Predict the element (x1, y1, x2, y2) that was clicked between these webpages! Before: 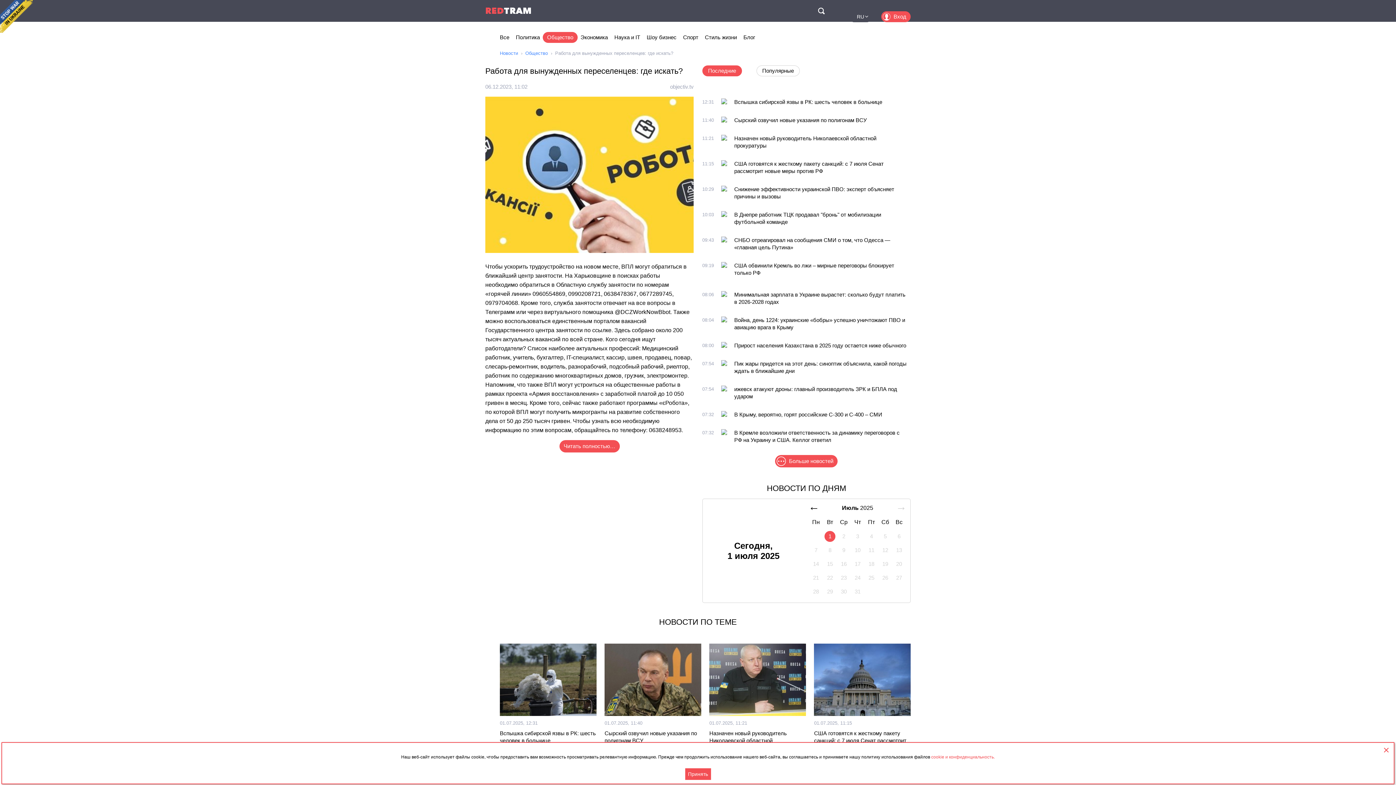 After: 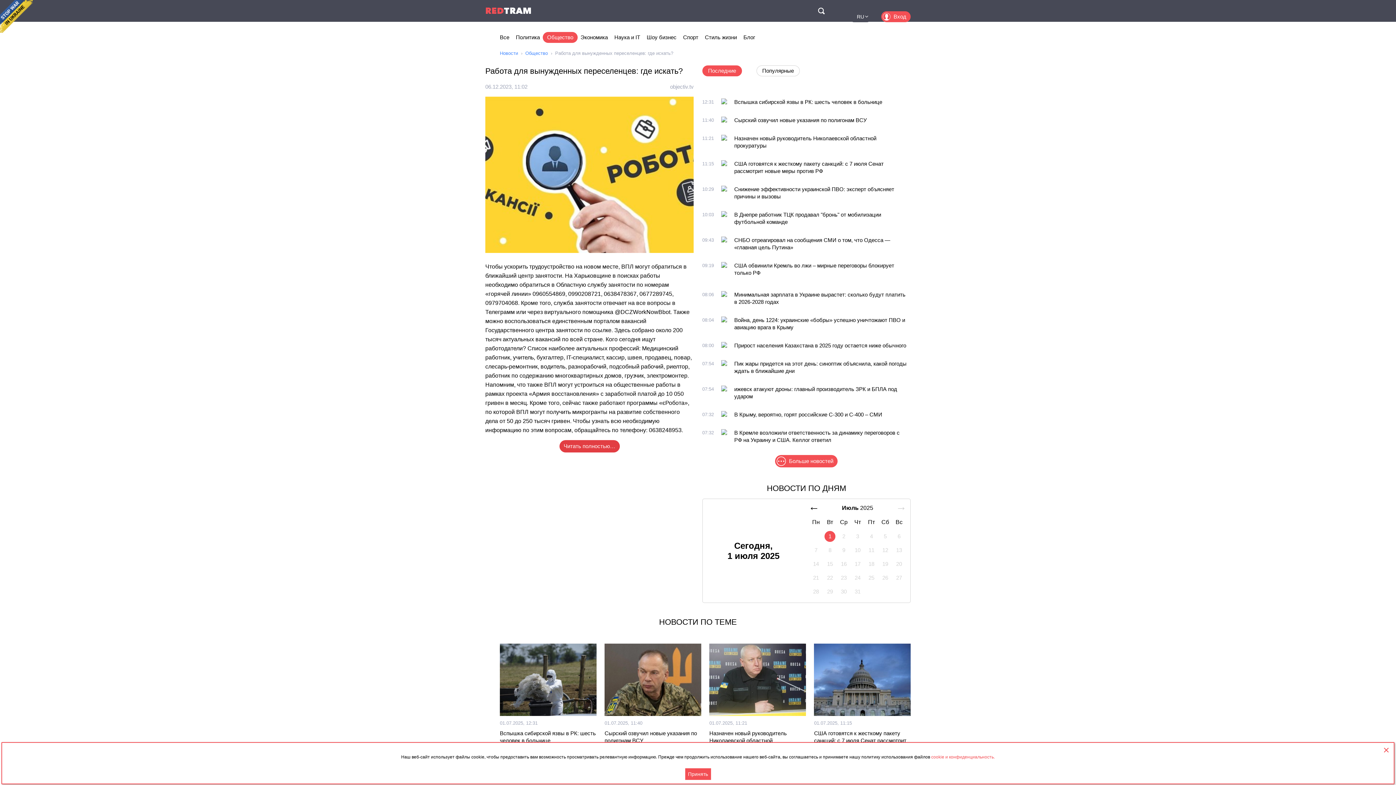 Action: bbox: (559, 440, 619, 452) label: Читать полностью…